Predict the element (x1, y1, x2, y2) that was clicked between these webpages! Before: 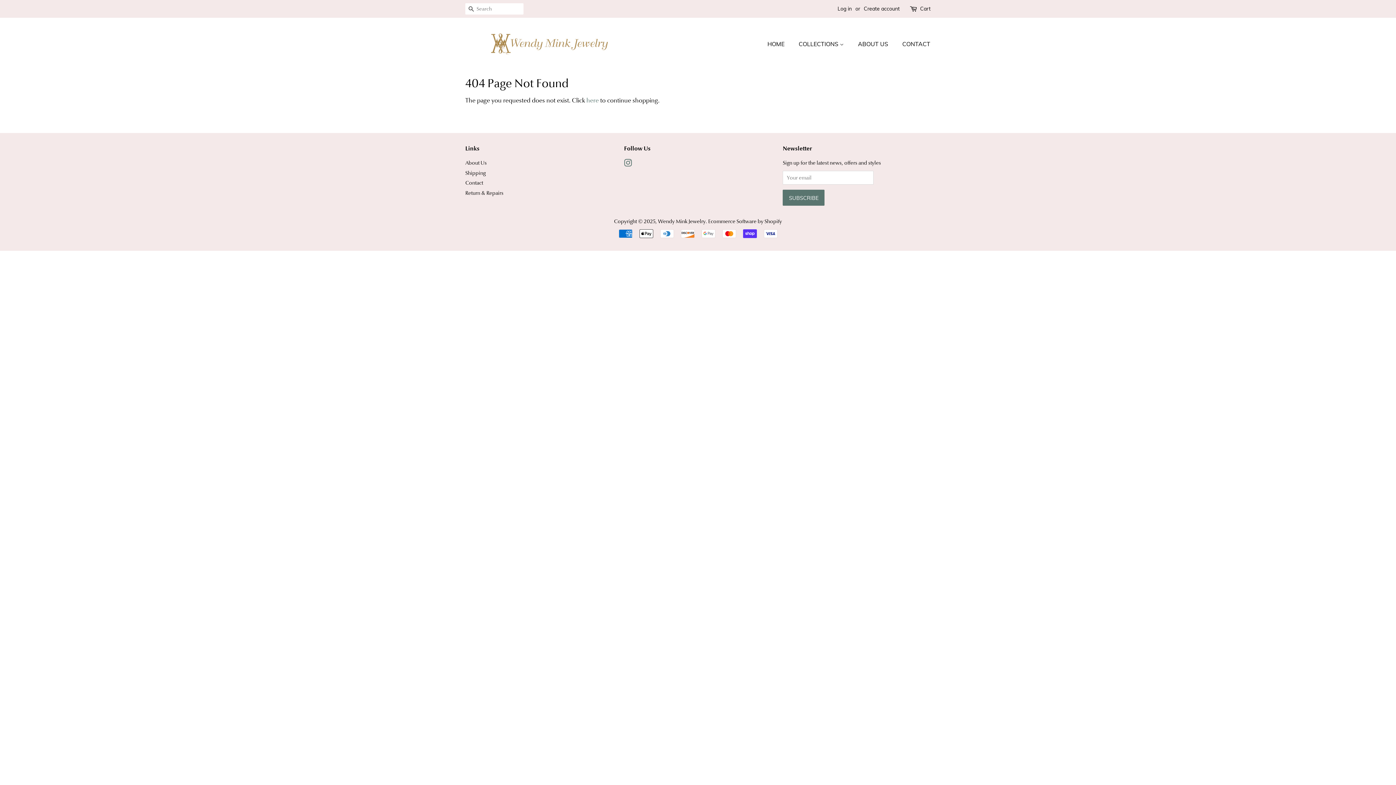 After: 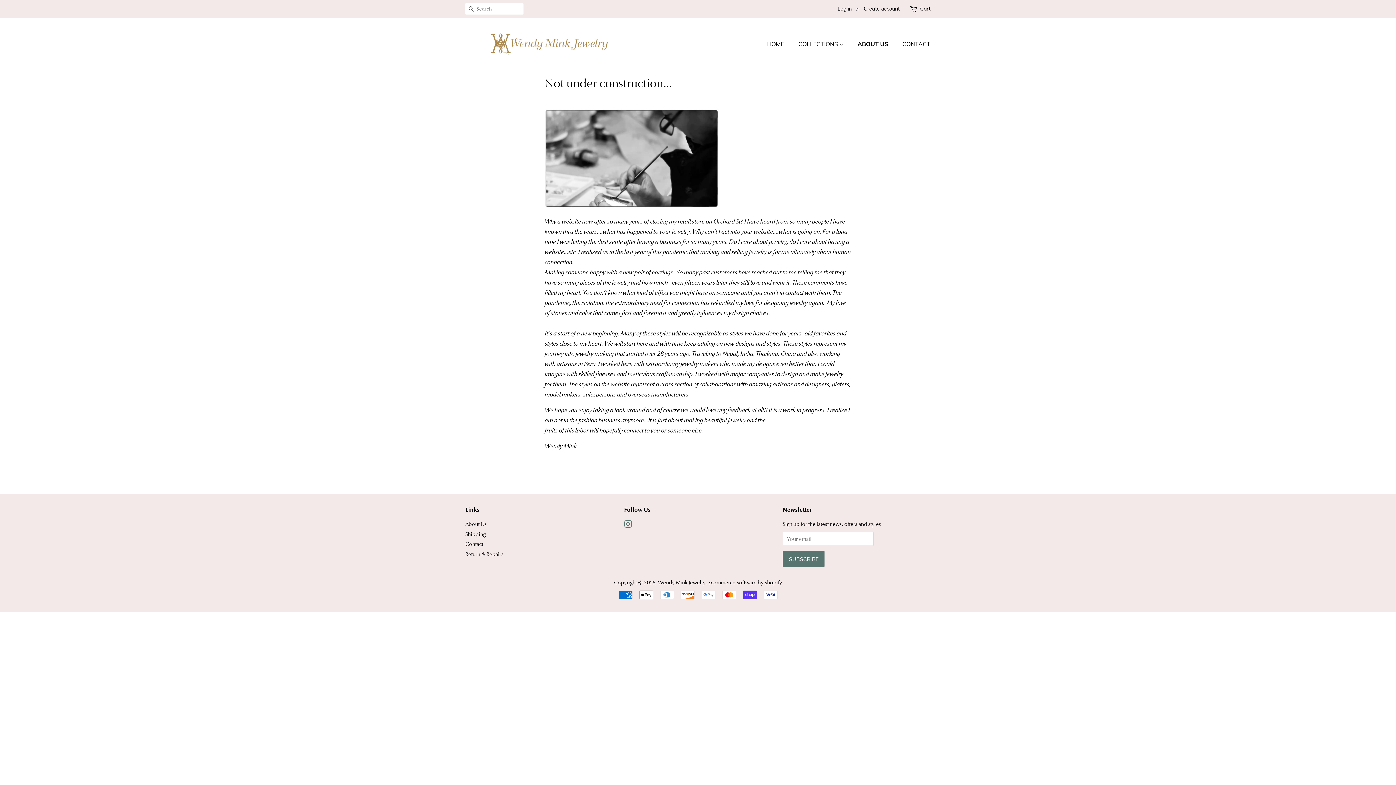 Action: label: ABOUT US bbox: (852, 36, 895, 51)